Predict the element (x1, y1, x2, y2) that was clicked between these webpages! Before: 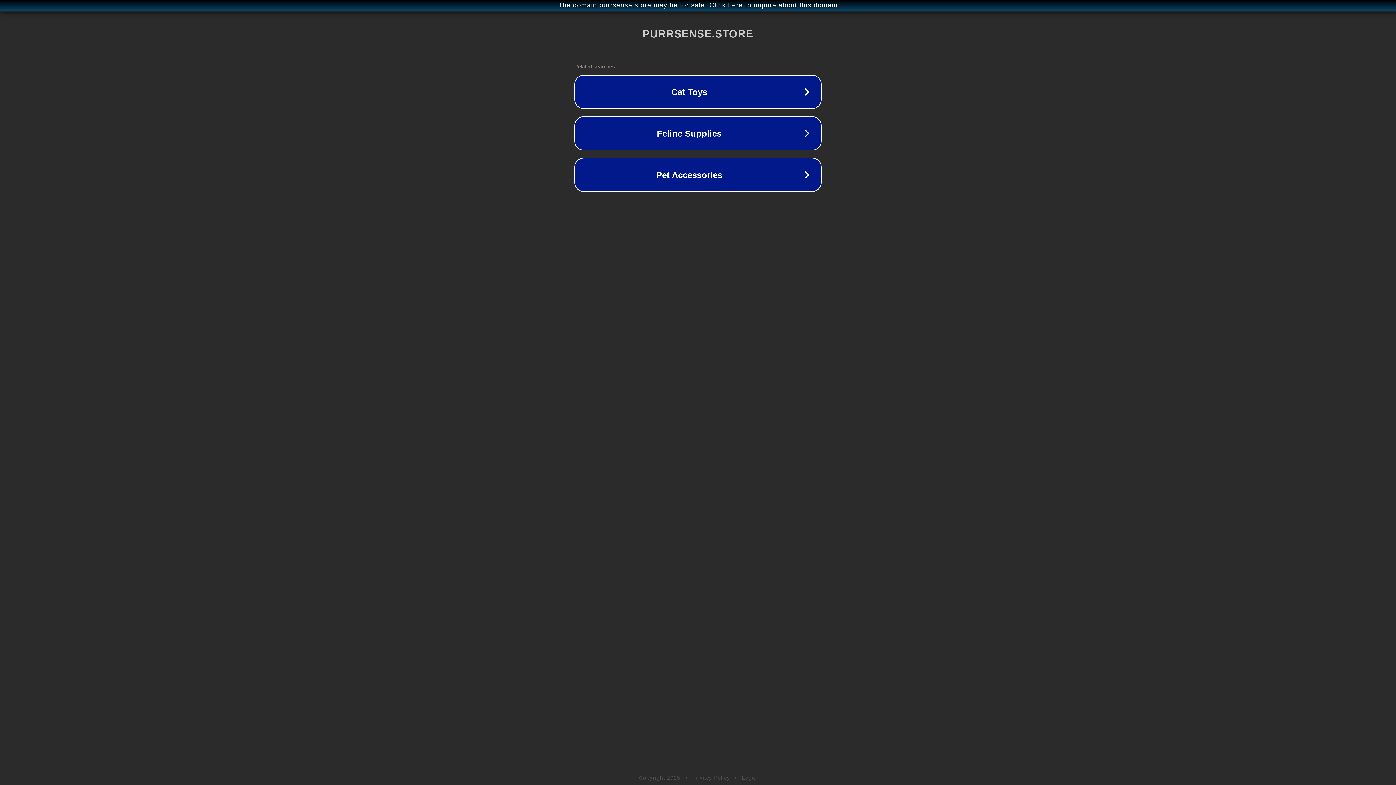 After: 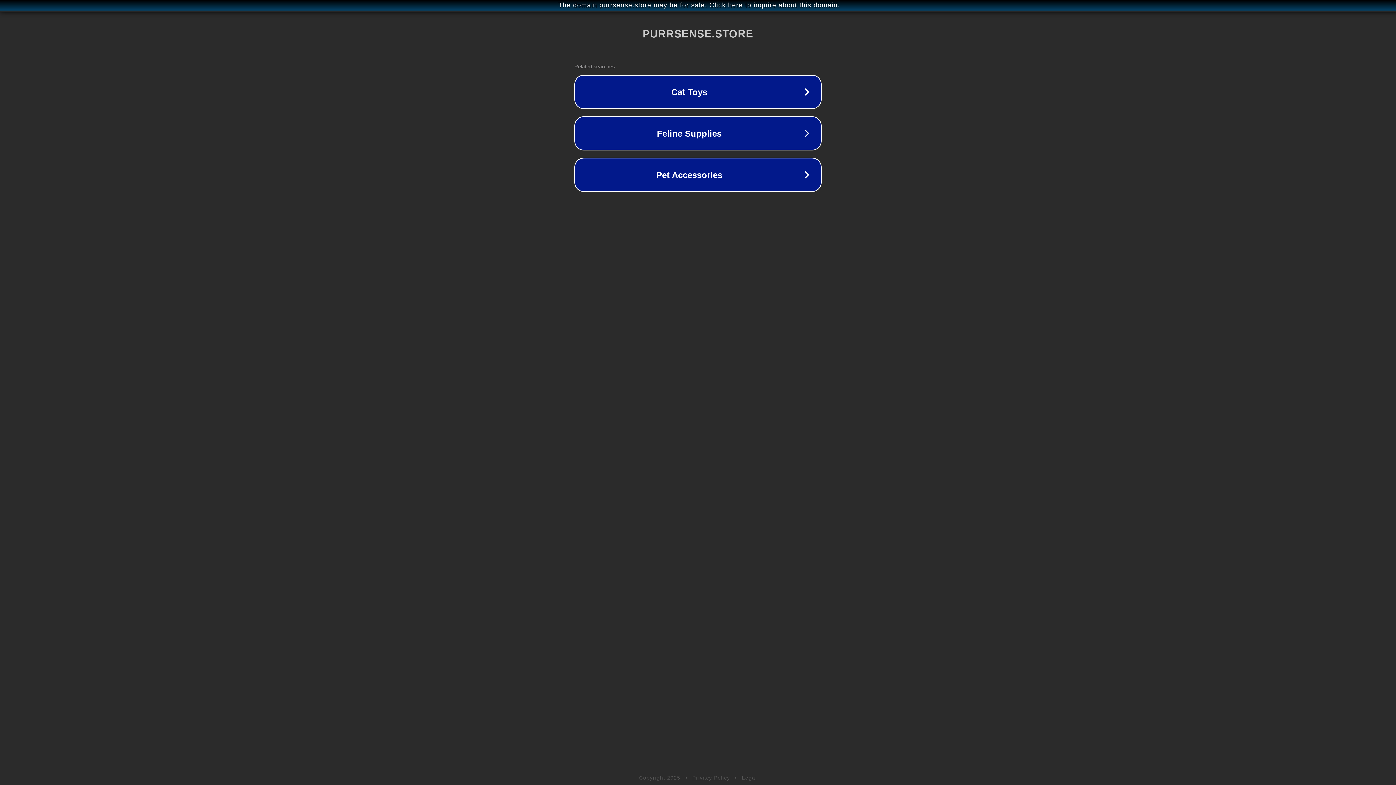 Action: bbox: (742, 775, 757, 781) label: Legal